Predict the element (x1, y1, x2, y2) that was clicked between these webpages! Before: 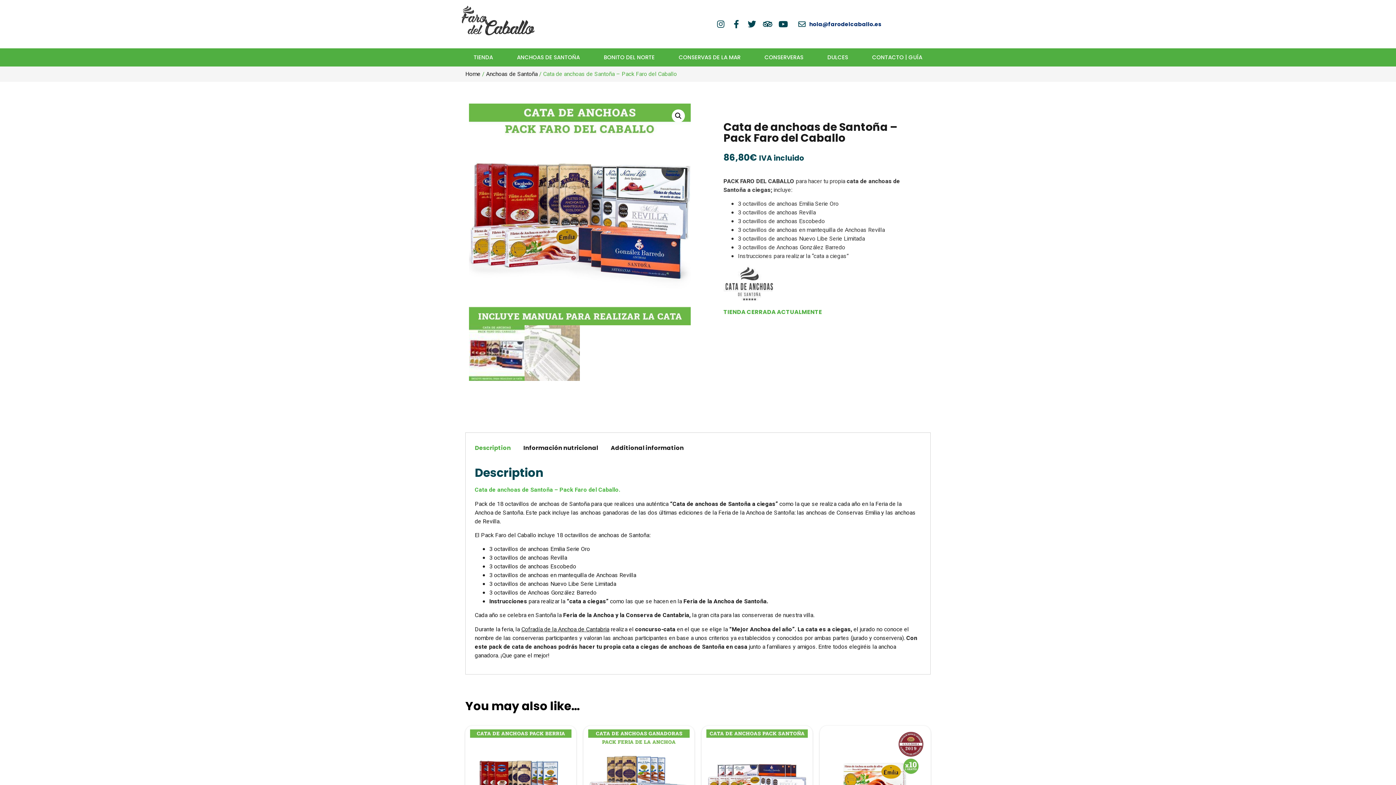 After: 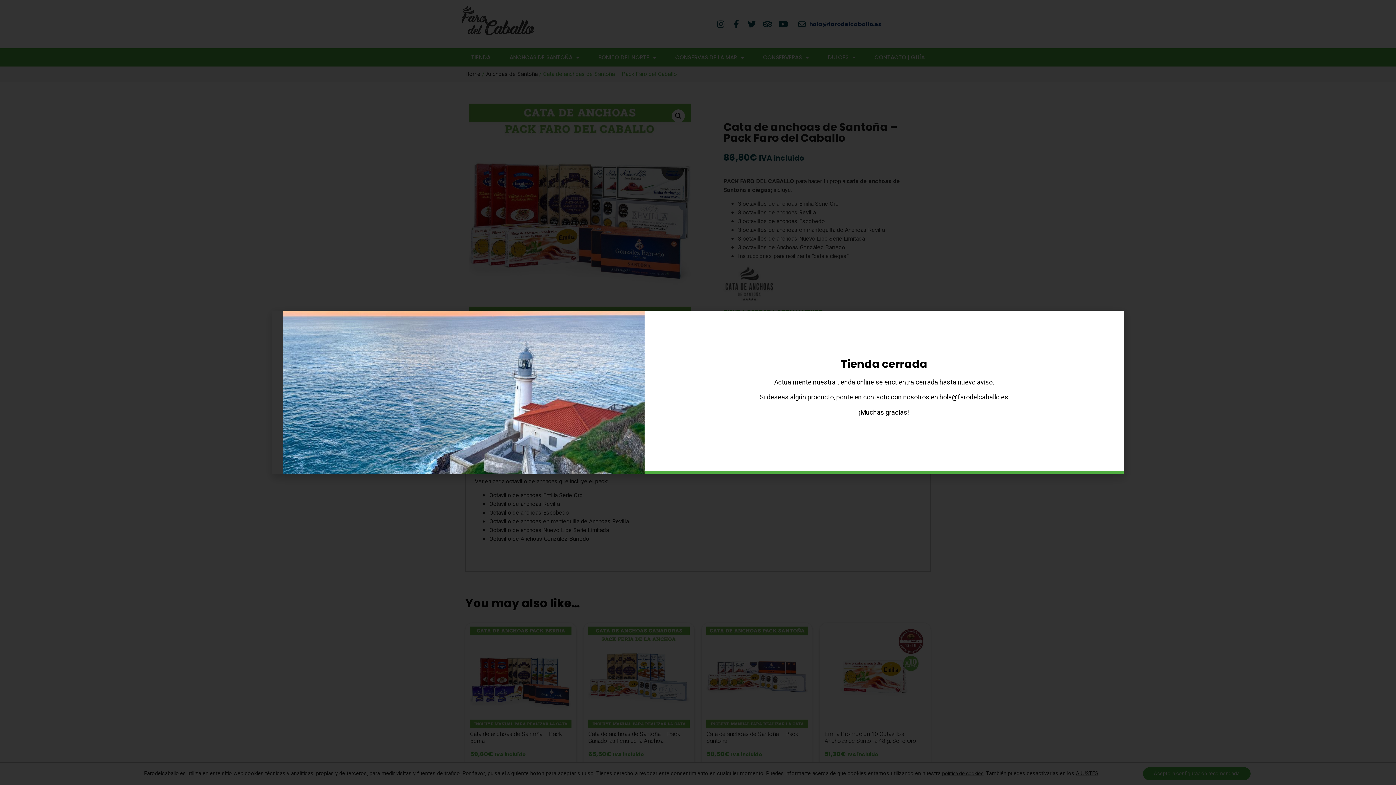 Action: bbox: (516, 440, 605, 455) label: Información nutricional